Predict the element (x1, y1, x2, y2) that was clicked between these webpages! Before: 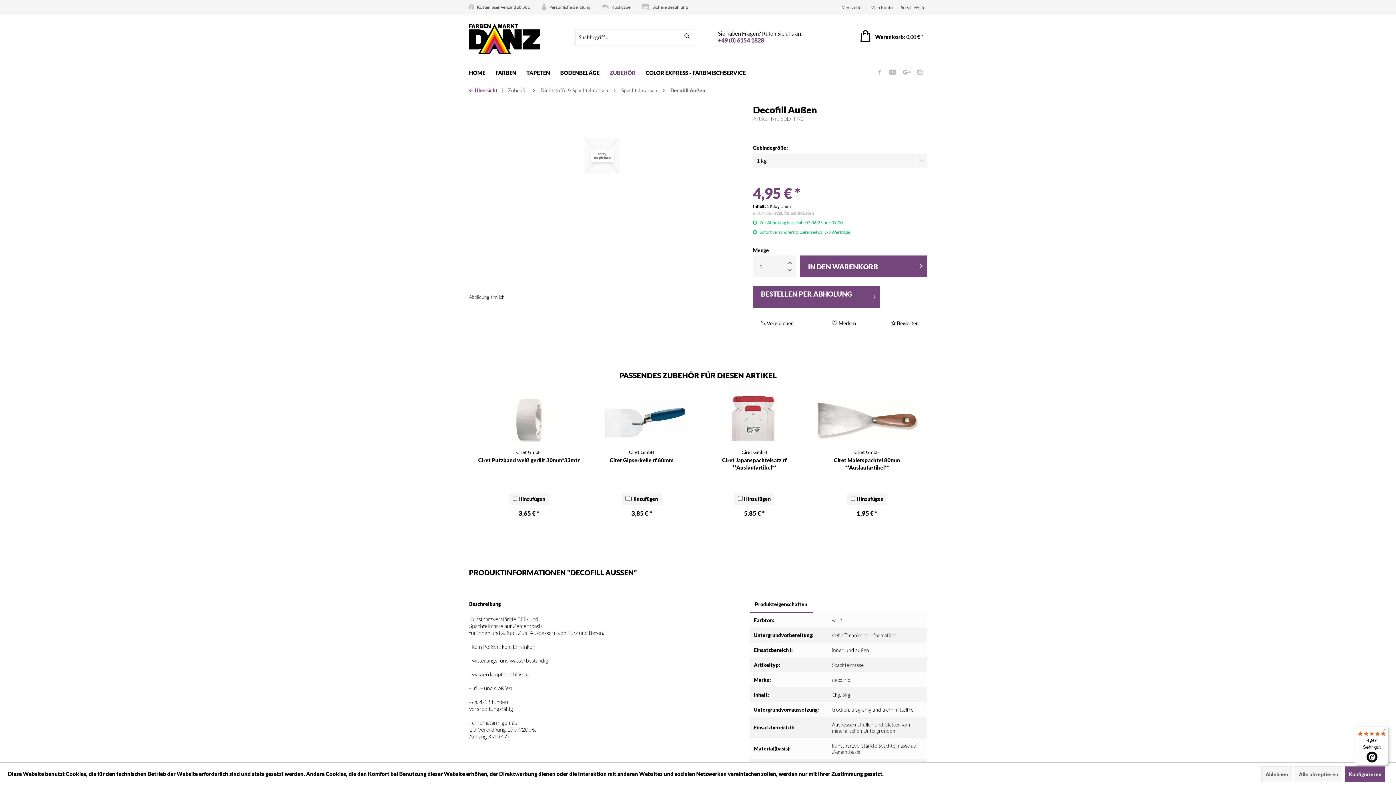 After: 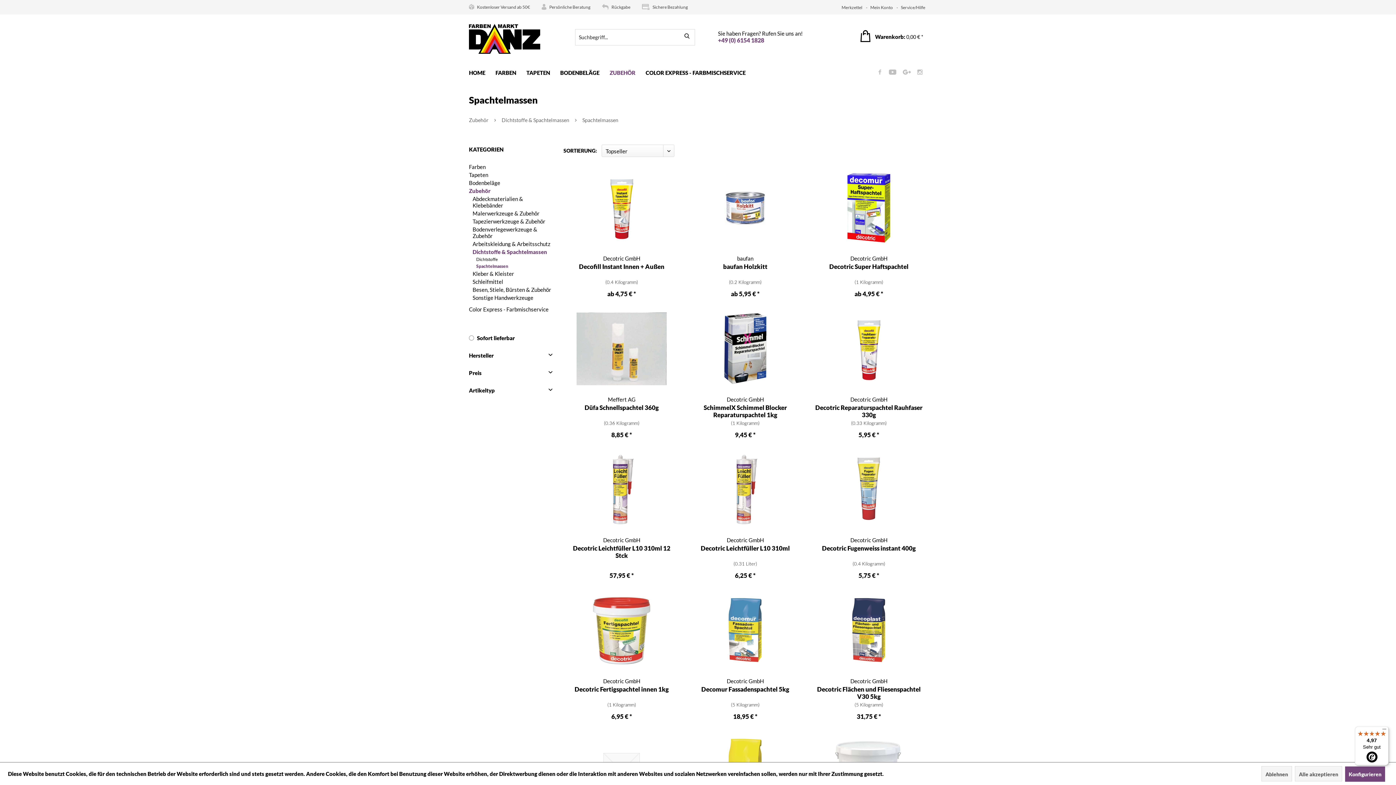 Action: label:  Übersicht bbox: (469, 82, 508, 98)